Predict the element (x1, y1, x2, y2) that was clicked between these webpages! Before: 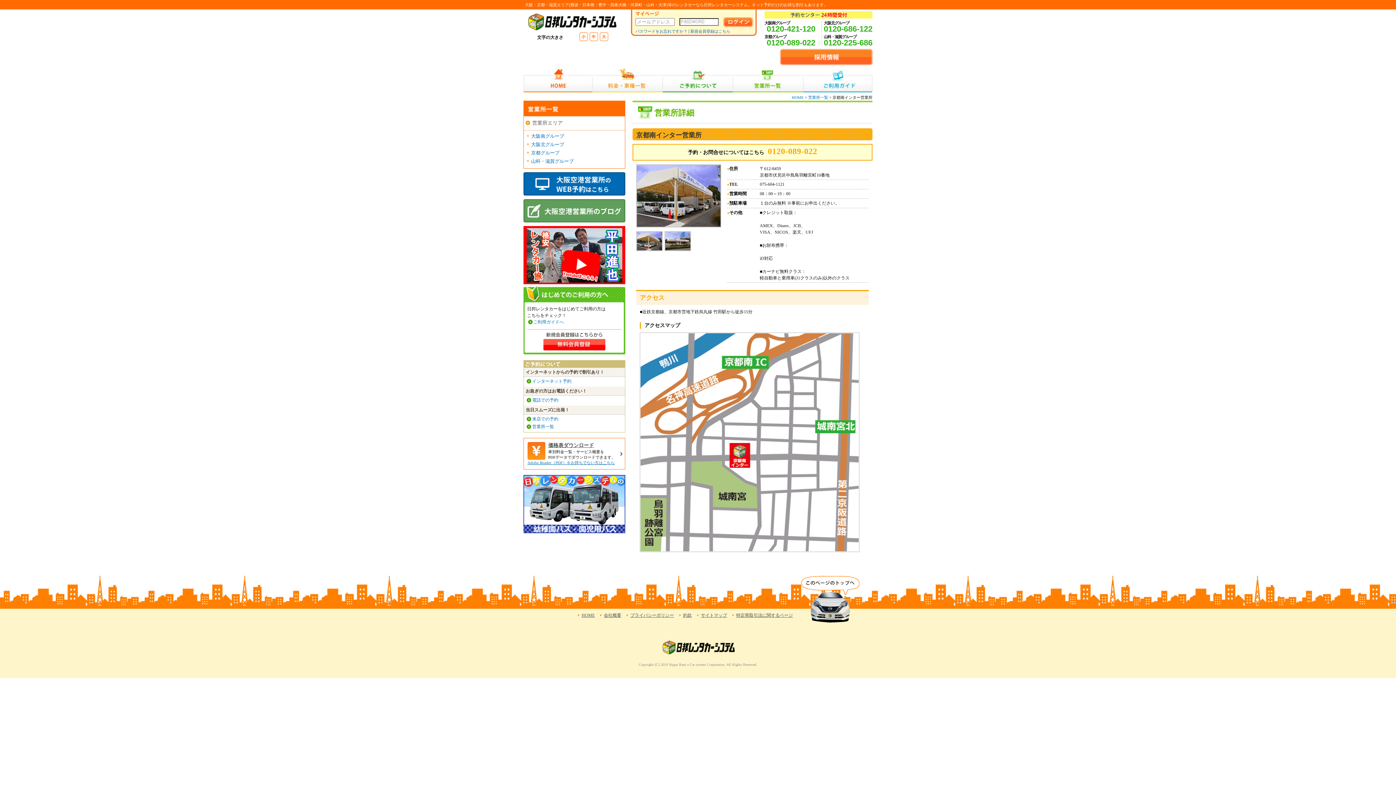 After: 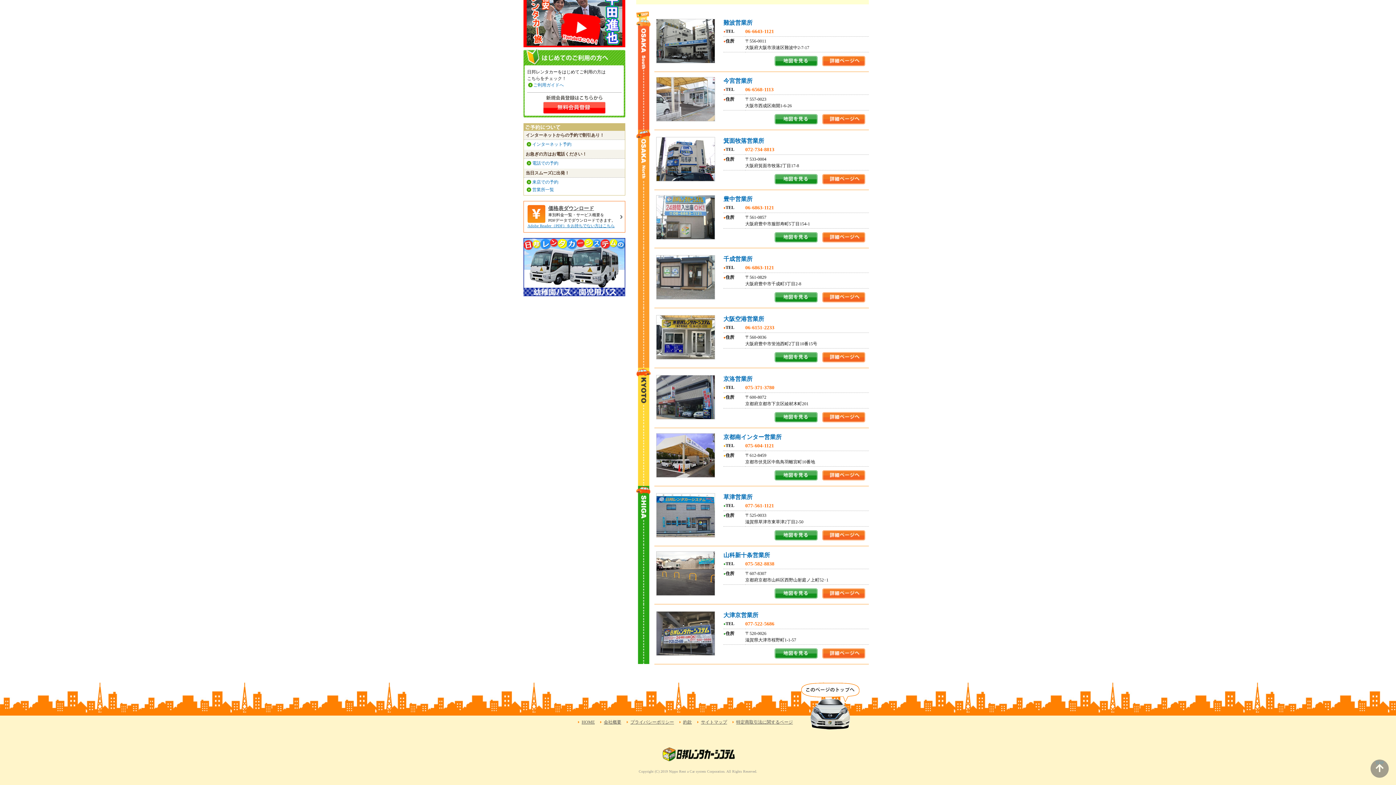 Action: label: 大阪南グループ bbox: (531, 133, 564, 138)